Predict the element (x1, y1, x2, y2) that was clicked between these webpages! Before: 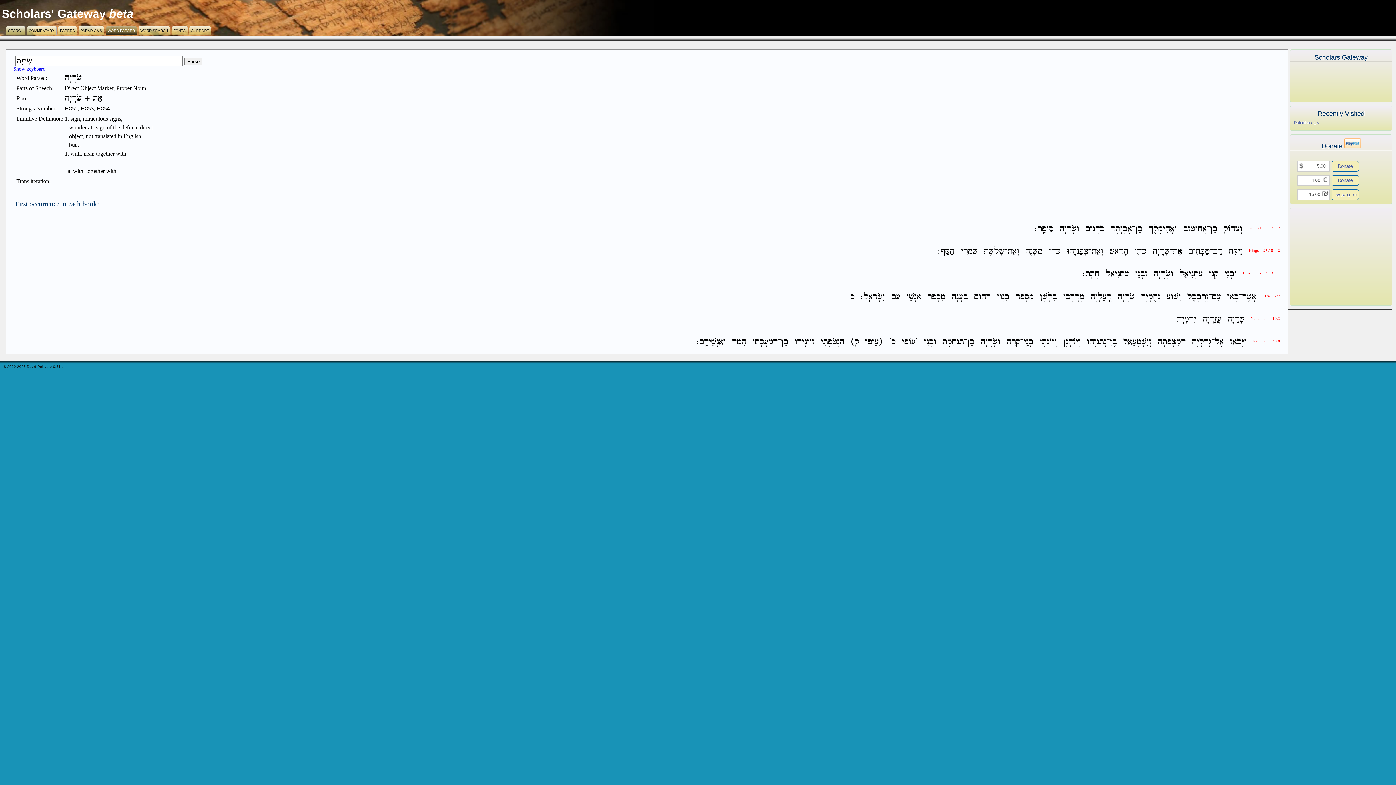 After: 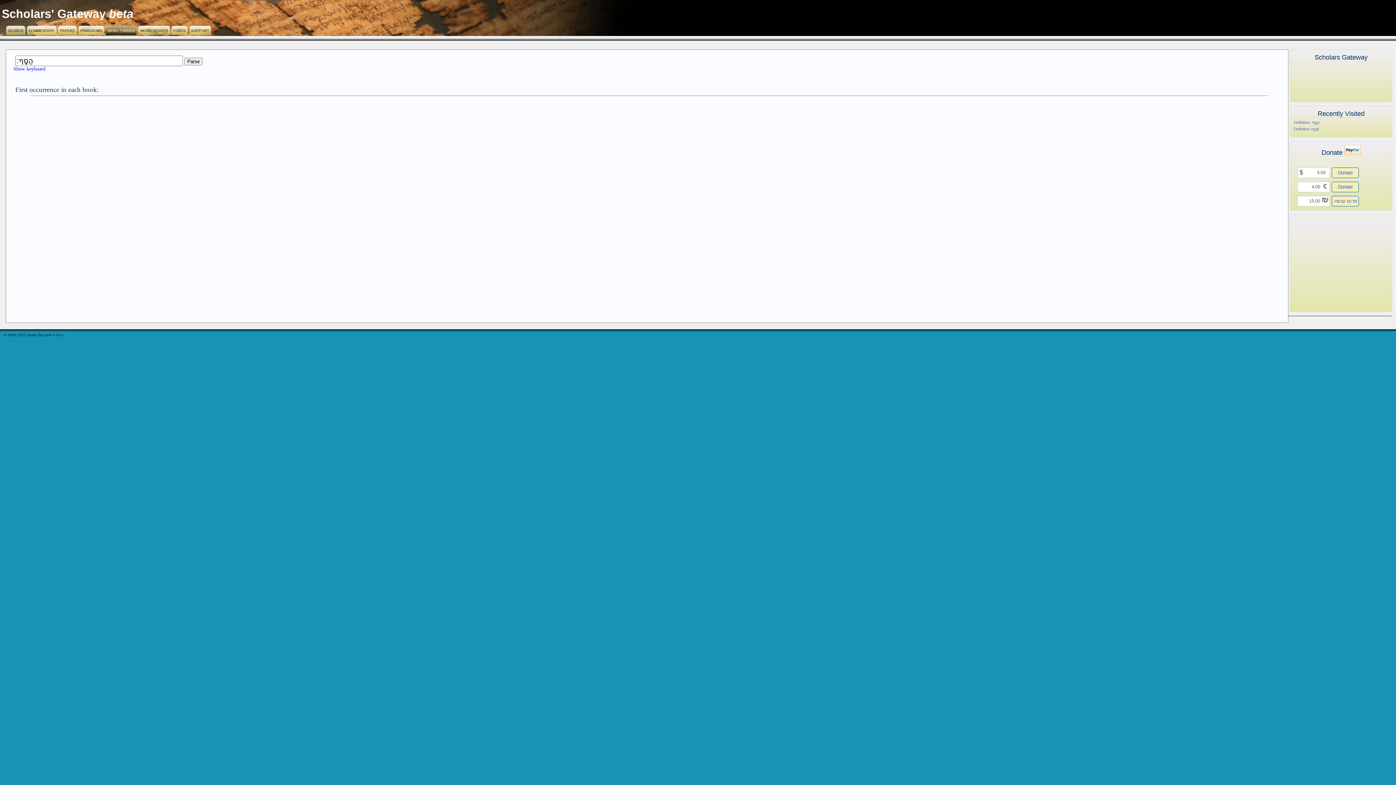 Action: label: הַסַּֽף׃ bbox: (937, 245, 954, 257)